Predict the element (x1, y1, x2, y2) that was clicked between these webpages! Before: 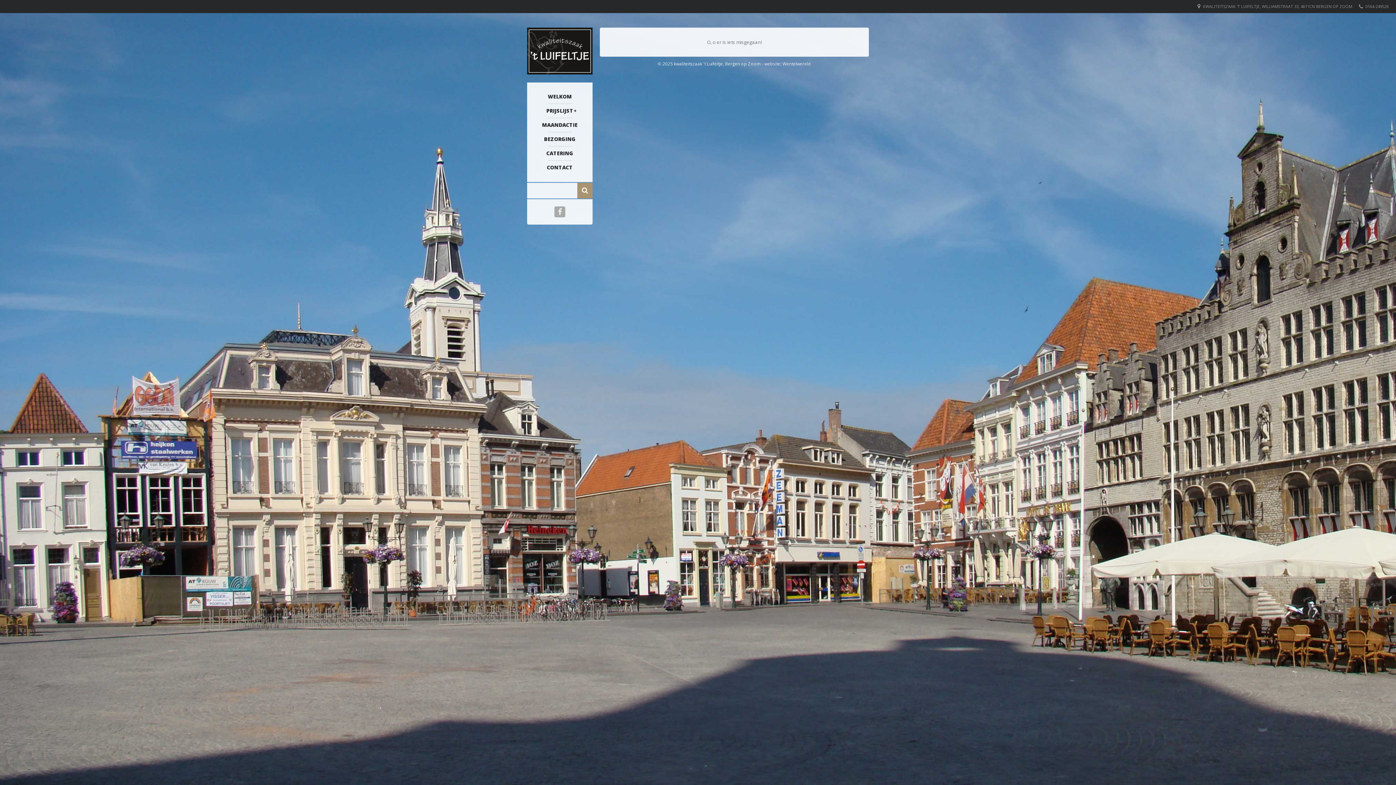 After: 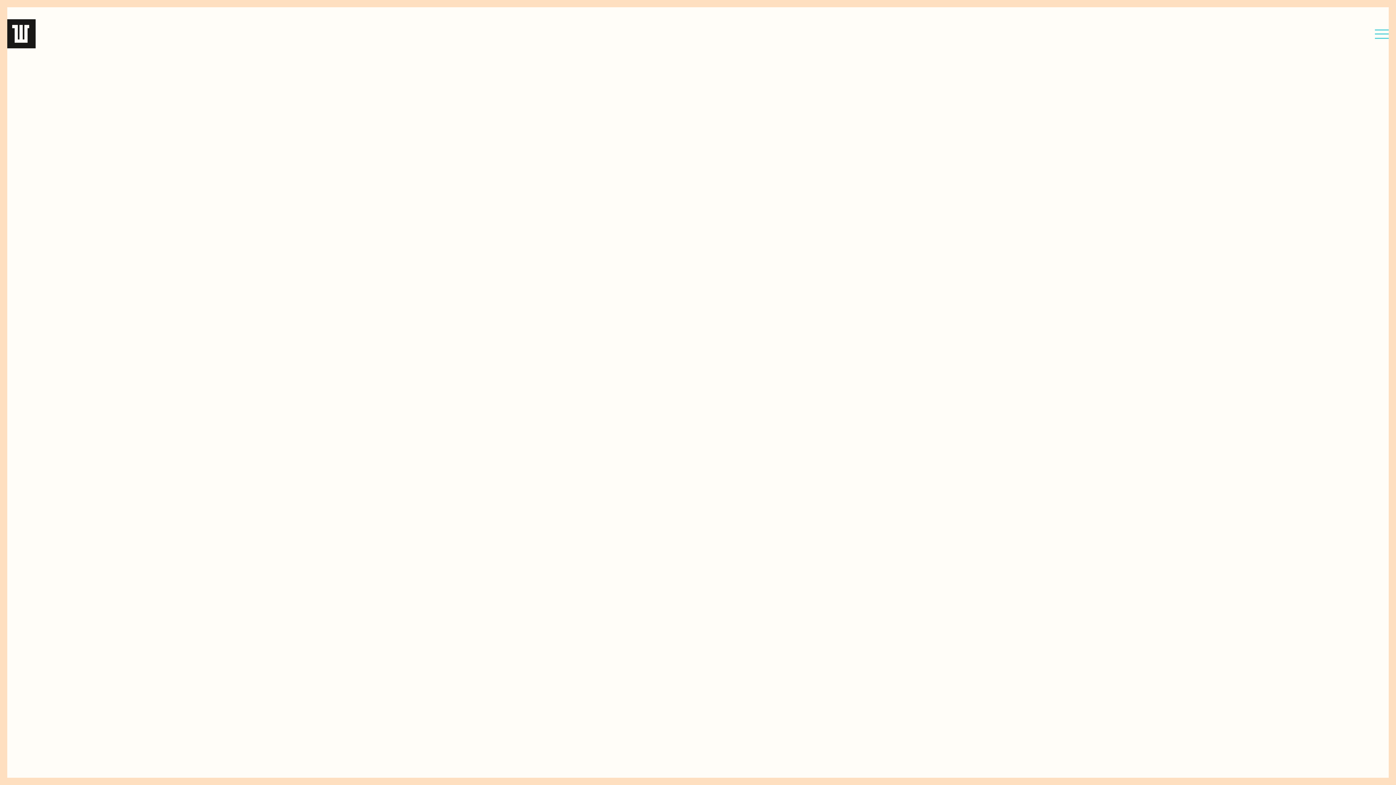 Action: label: Wentelwereld bbox: (782, 60, 811, 66)